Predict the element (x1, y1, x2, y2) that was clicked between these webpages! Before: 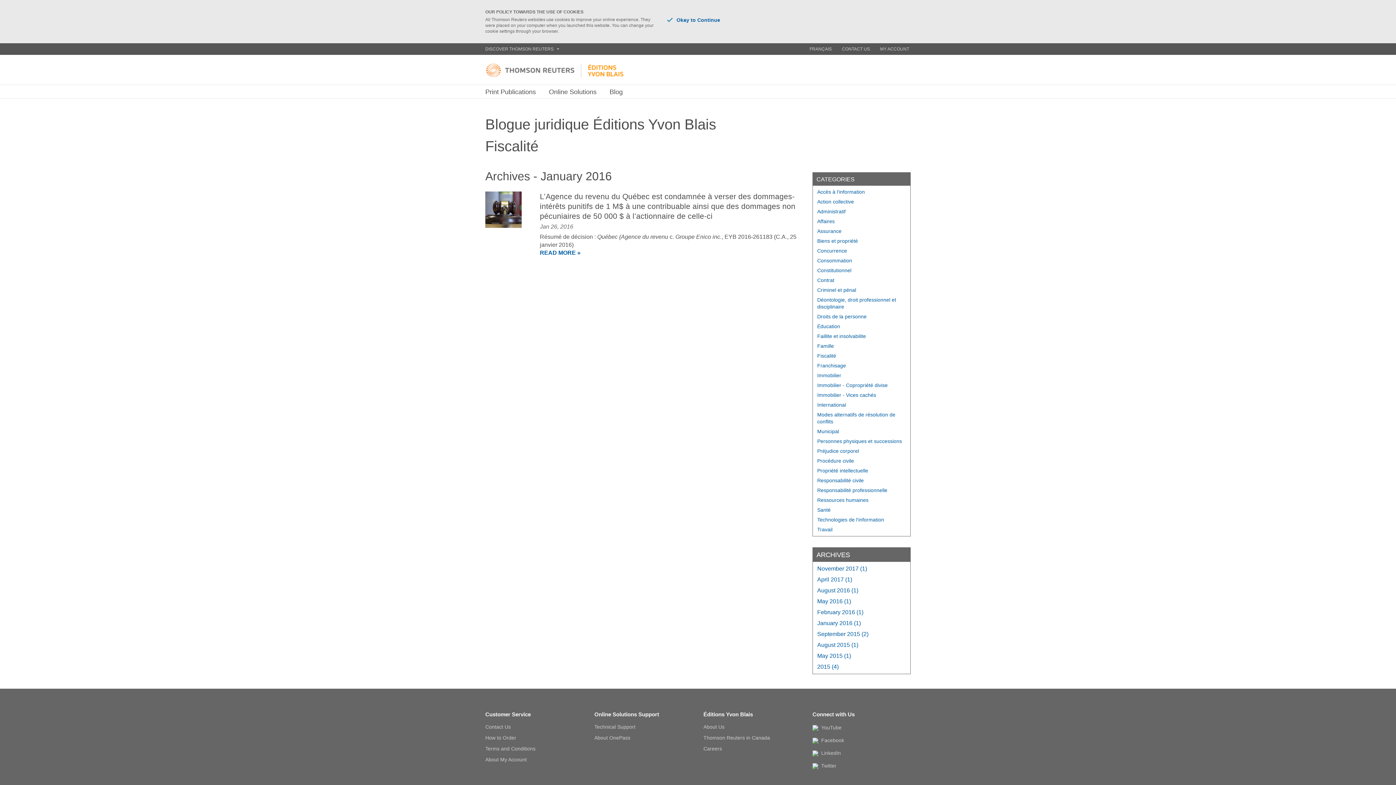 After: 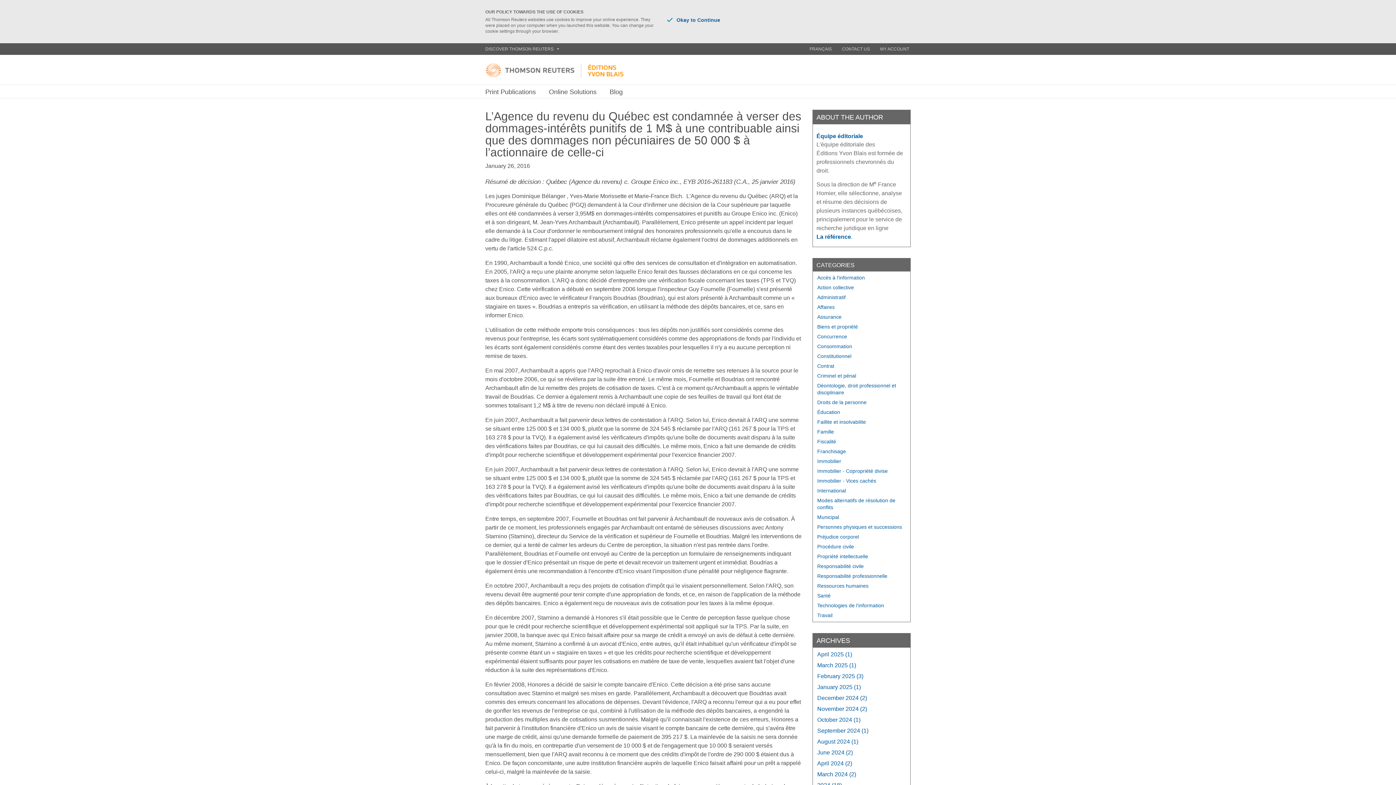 Action: label: L’Agence du revenu du Québec est condamnée à verser des dommages-intérêts punitifs de 1 M$ à une contribuable ainsi que des dommages non pécuniaires de 50 000 $ à l’actionnaire de celle-ci bbox: (539, 192, 795, 220)